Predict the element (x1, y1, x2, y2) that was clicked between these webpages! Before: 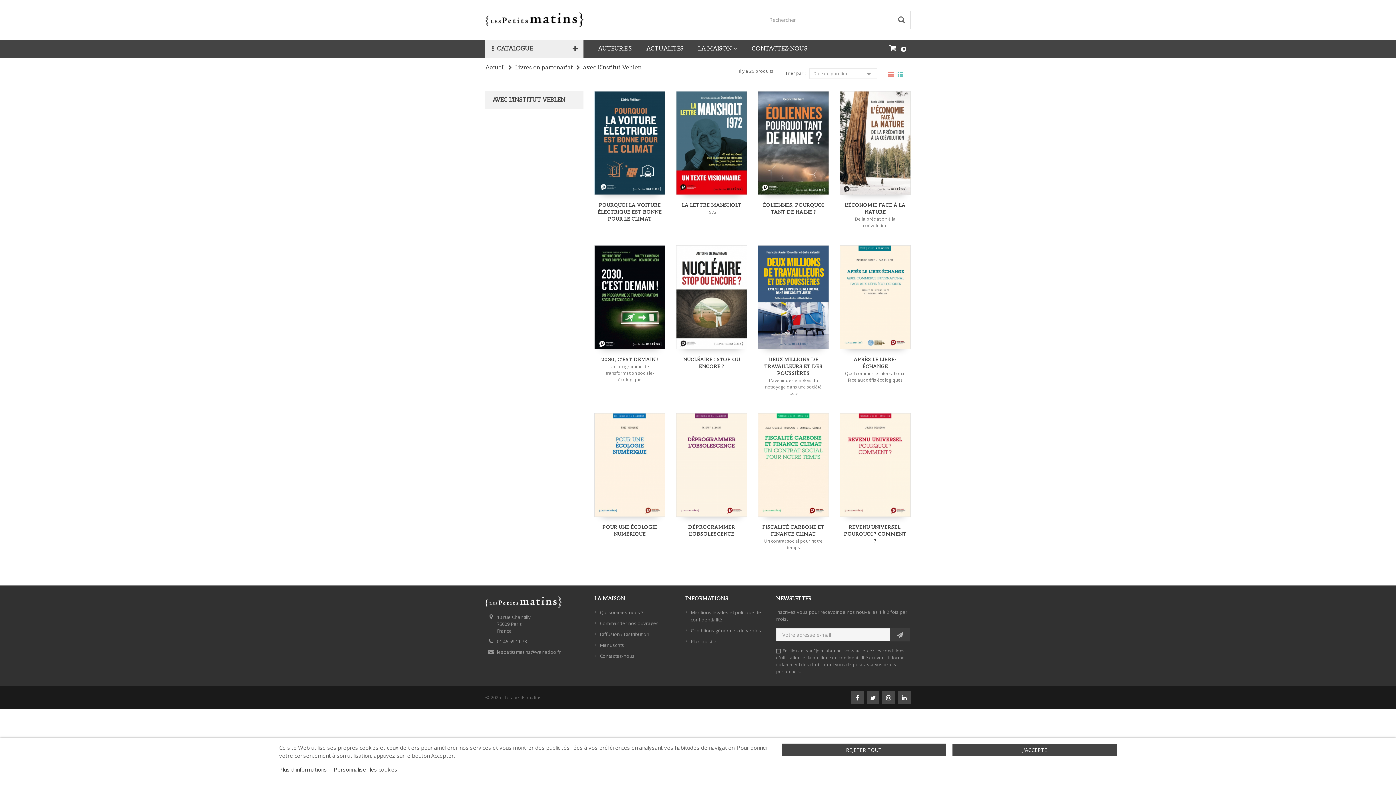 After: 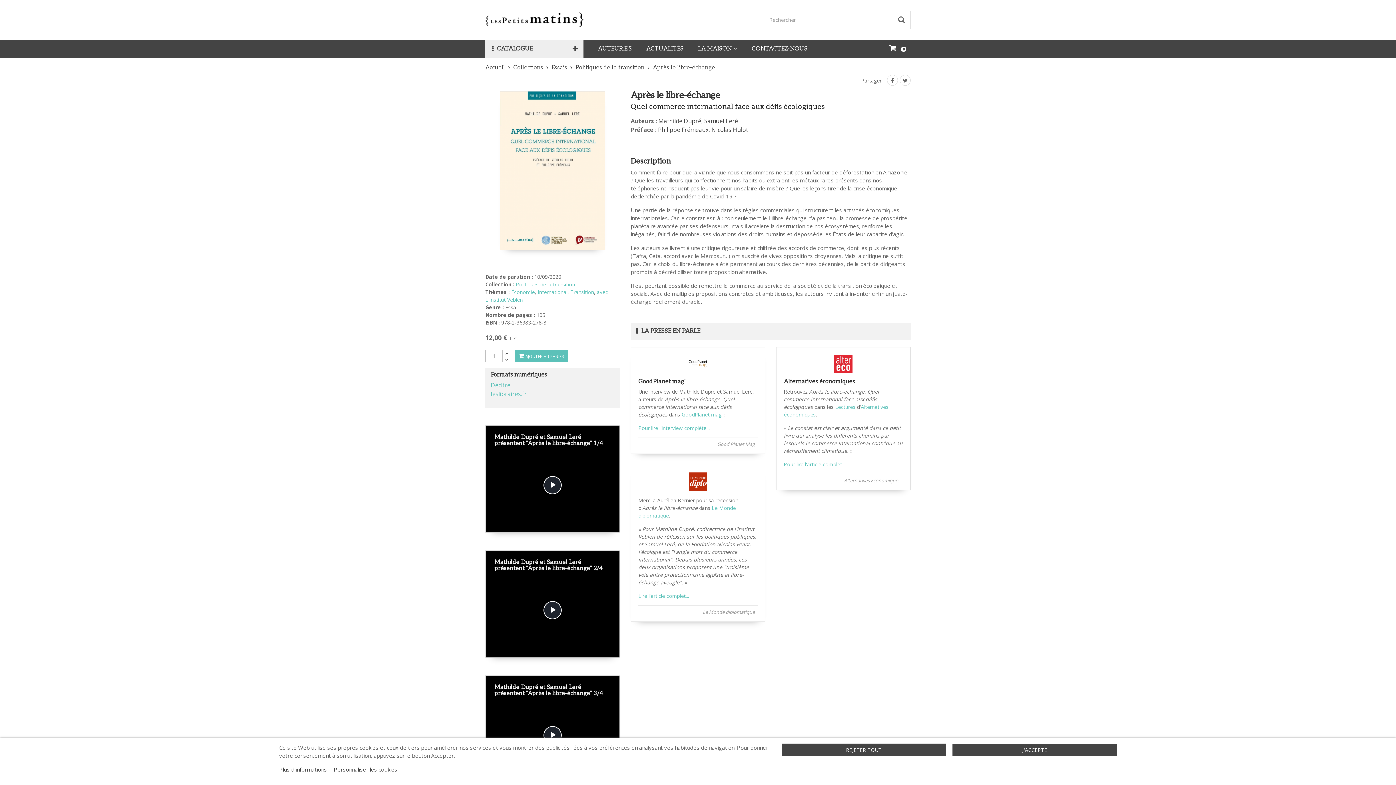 Action: bbox: (840, 245, 910, 351)